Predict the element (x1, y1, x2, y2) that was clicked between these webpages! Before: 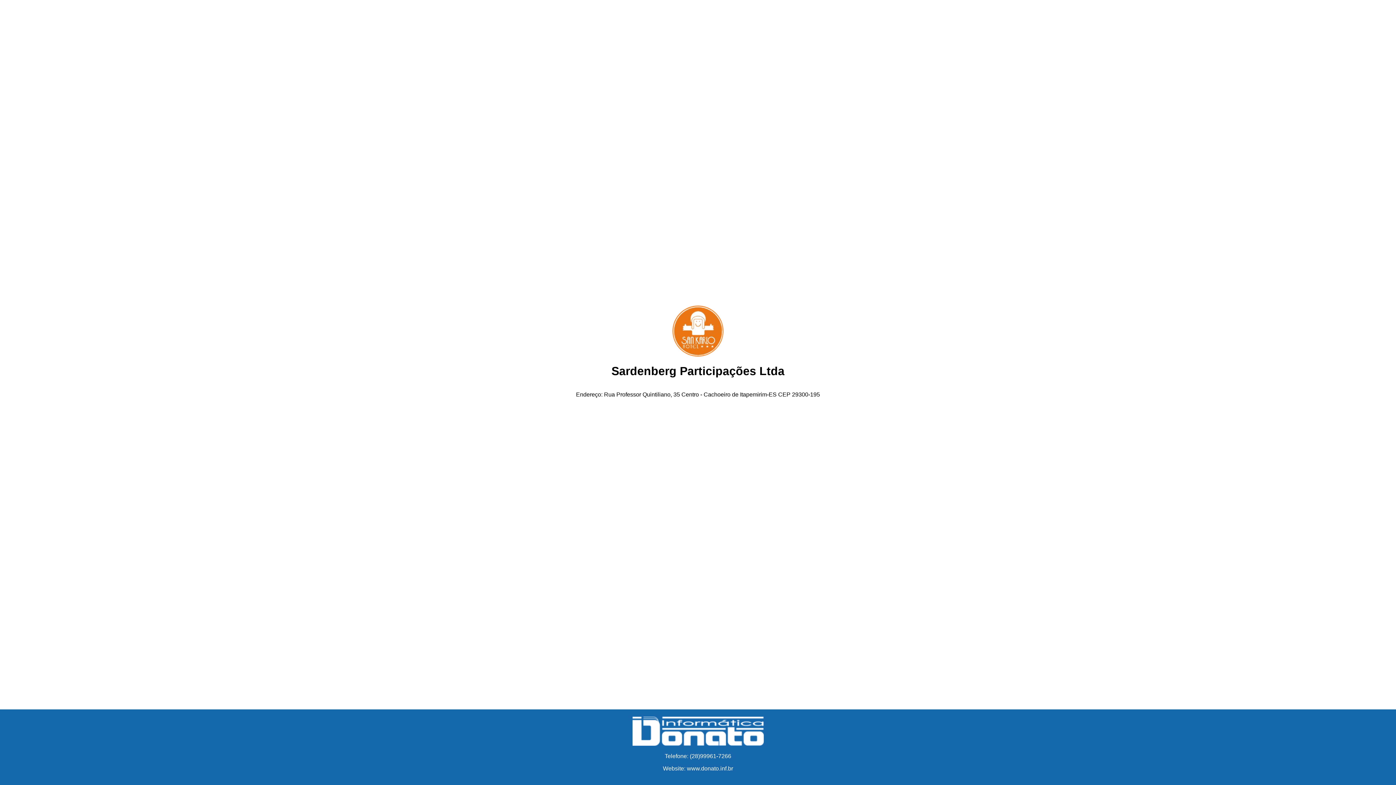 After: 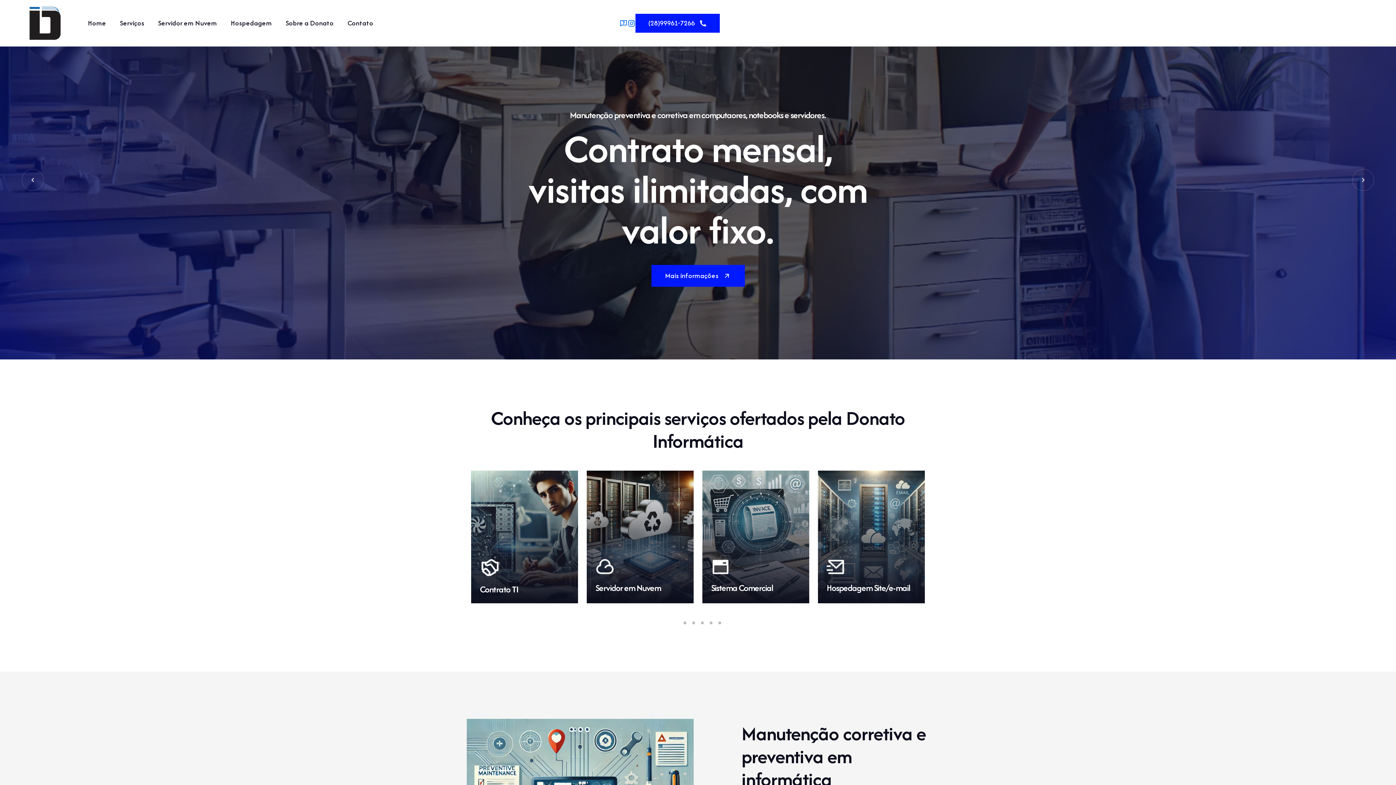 Action: bbox: (632, 741, 763, 747)